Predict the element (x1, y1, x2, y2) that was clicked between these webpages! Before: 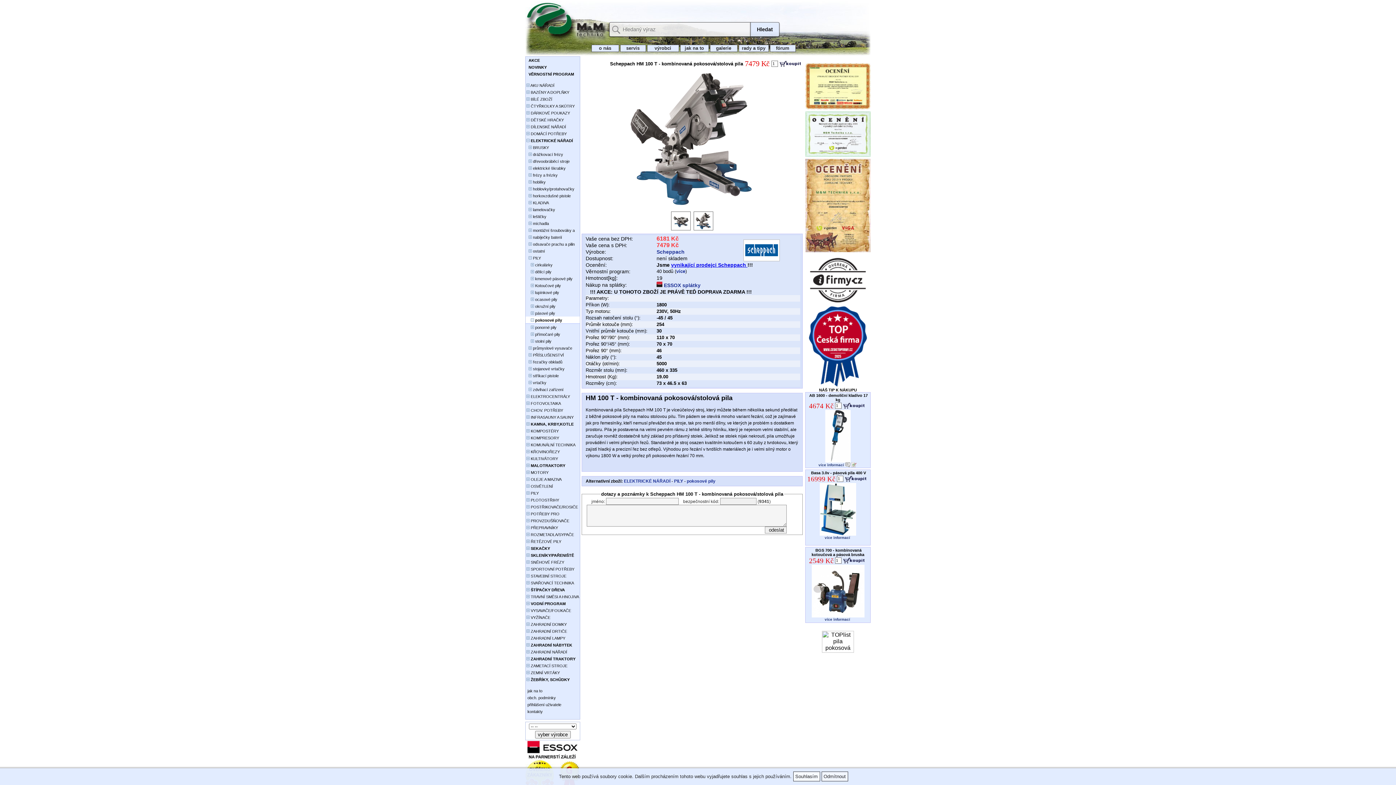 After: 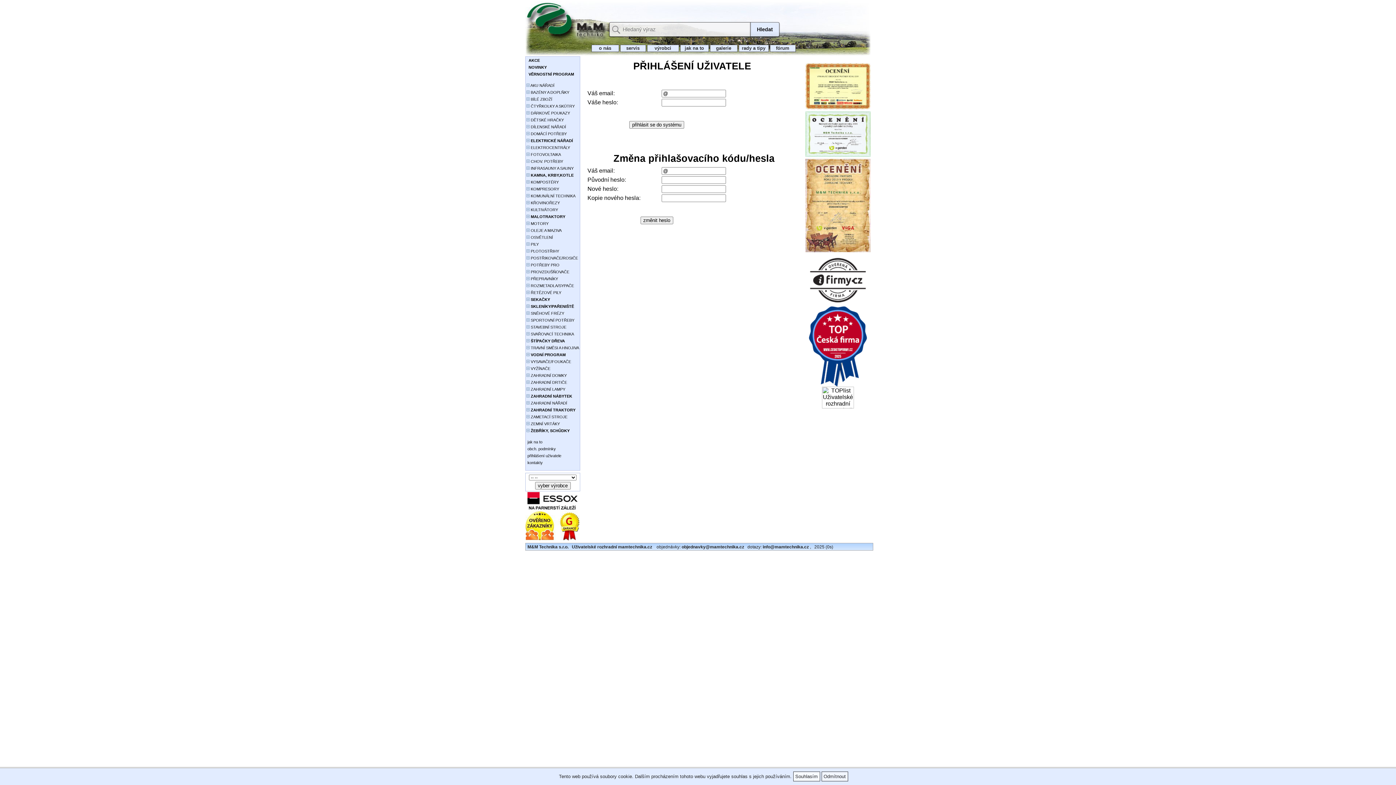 Action: bbox: (525, 701, 580, 708) label:  přihlášení uživatele